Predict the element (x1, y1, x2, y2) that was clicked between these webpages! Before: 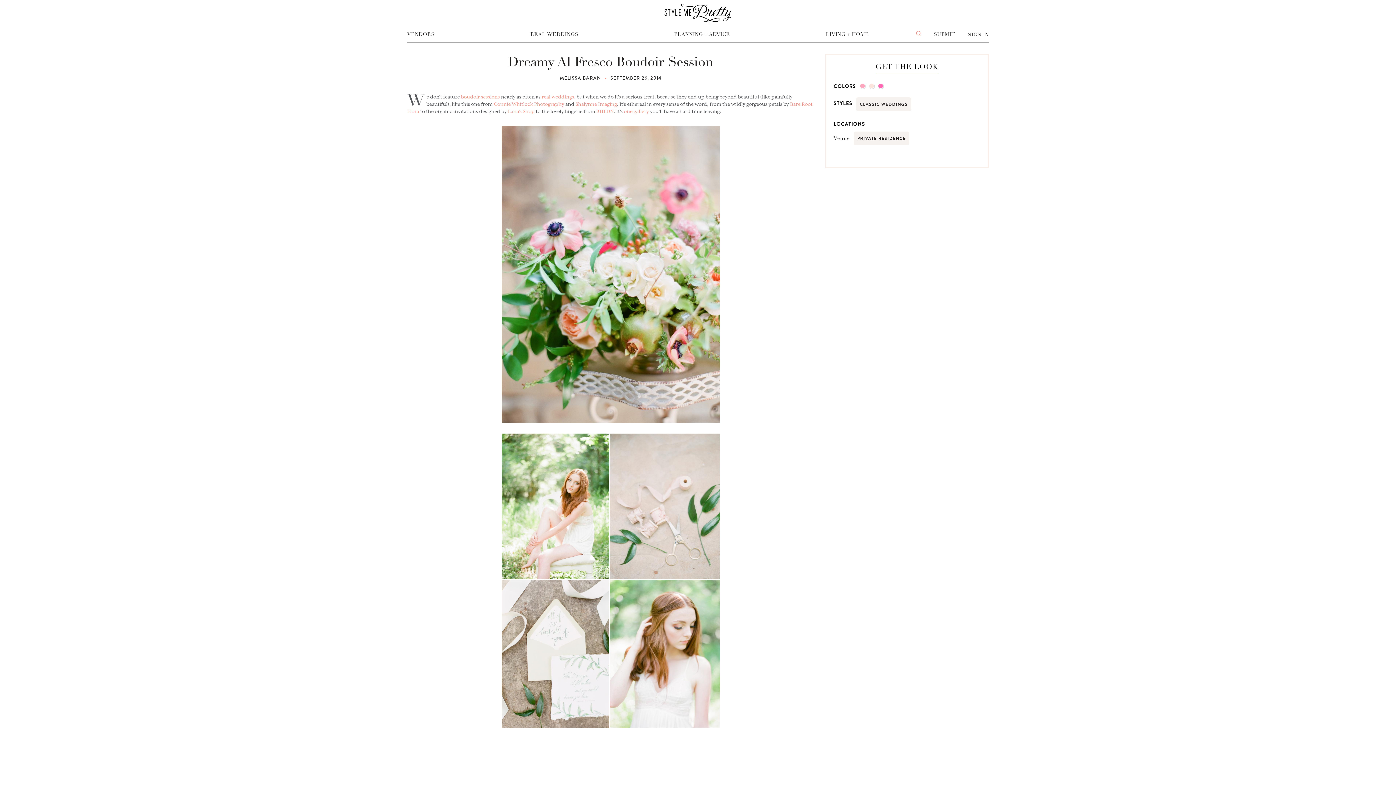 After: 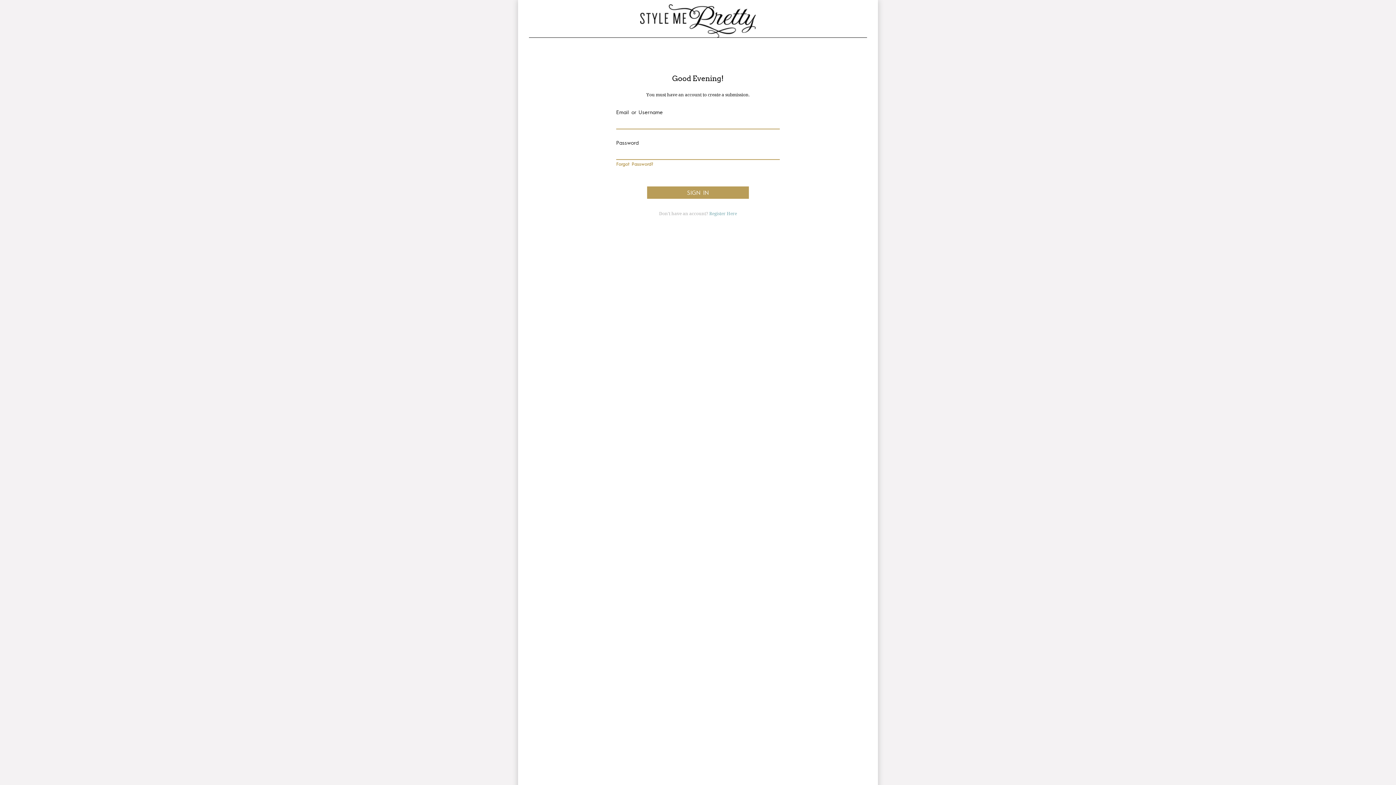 Action: label: SUBMIT bbox: (933, 31, 955, 37)